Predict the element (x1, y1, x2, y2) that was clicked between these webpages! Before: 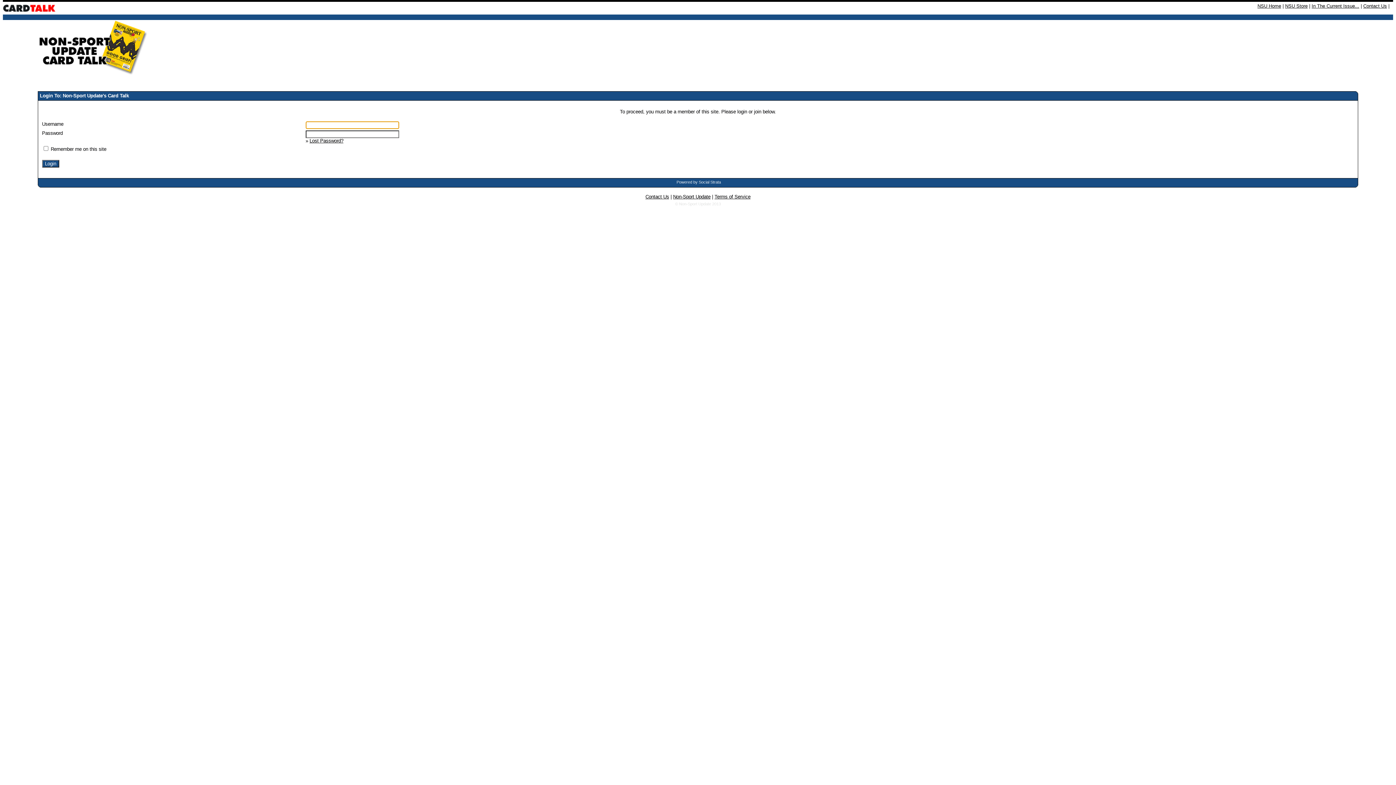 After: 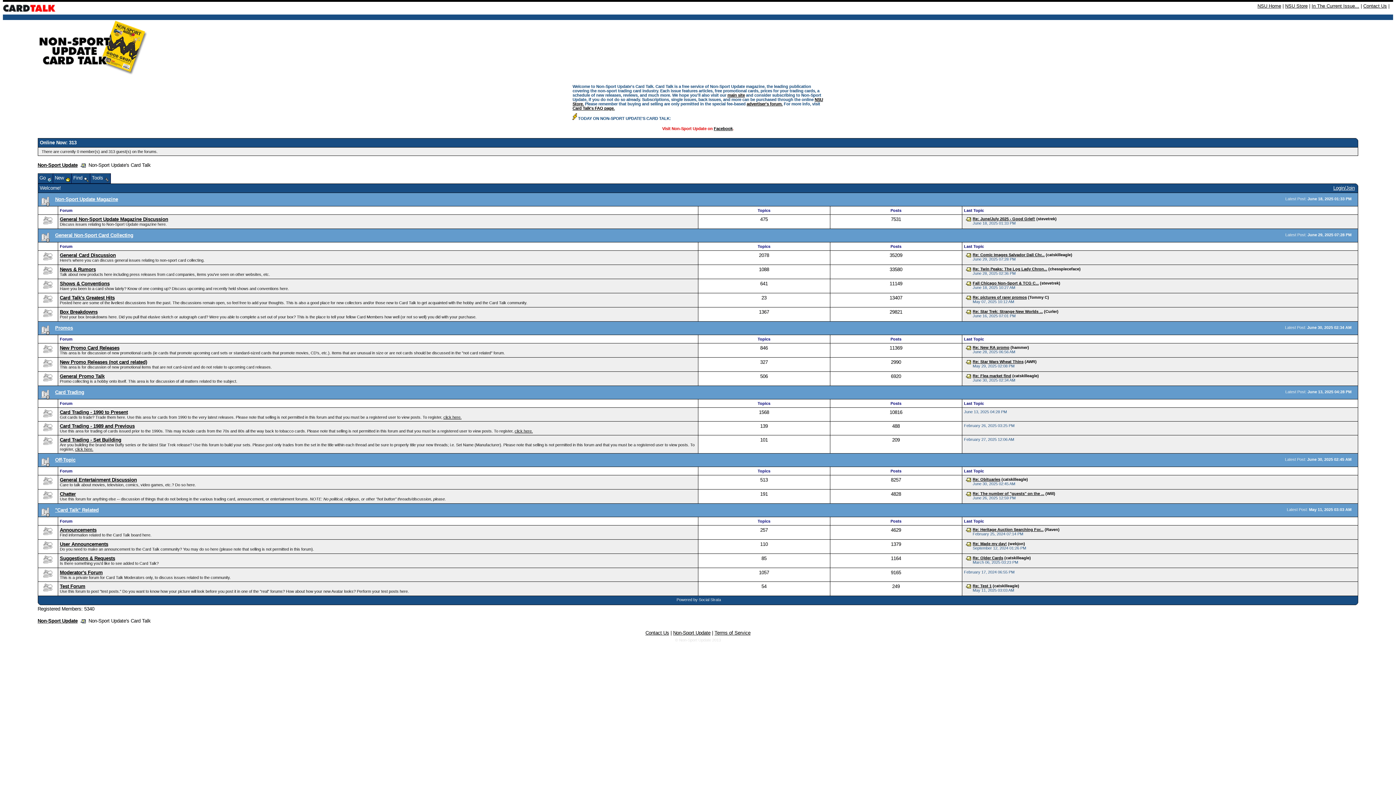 Action: bbox: (2, 4, 55, 10)